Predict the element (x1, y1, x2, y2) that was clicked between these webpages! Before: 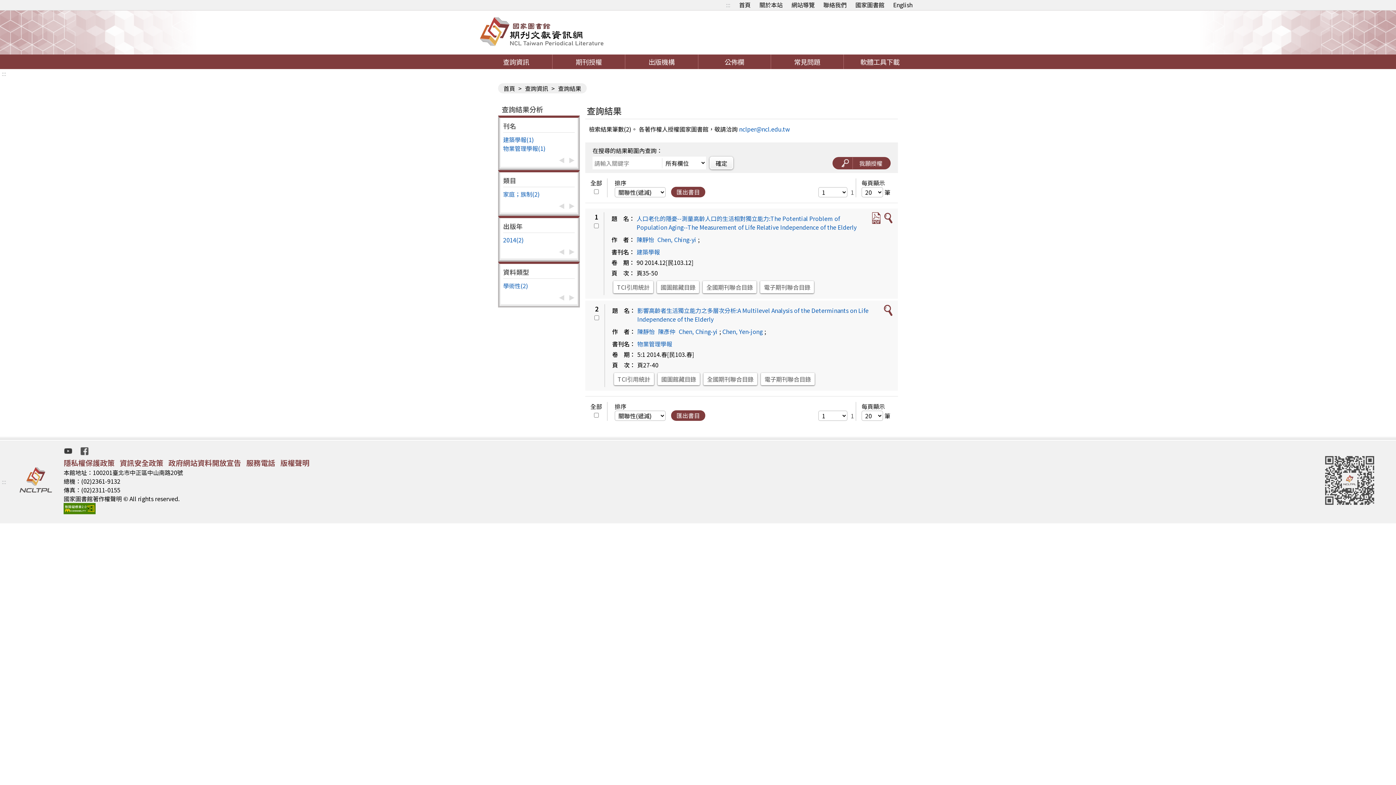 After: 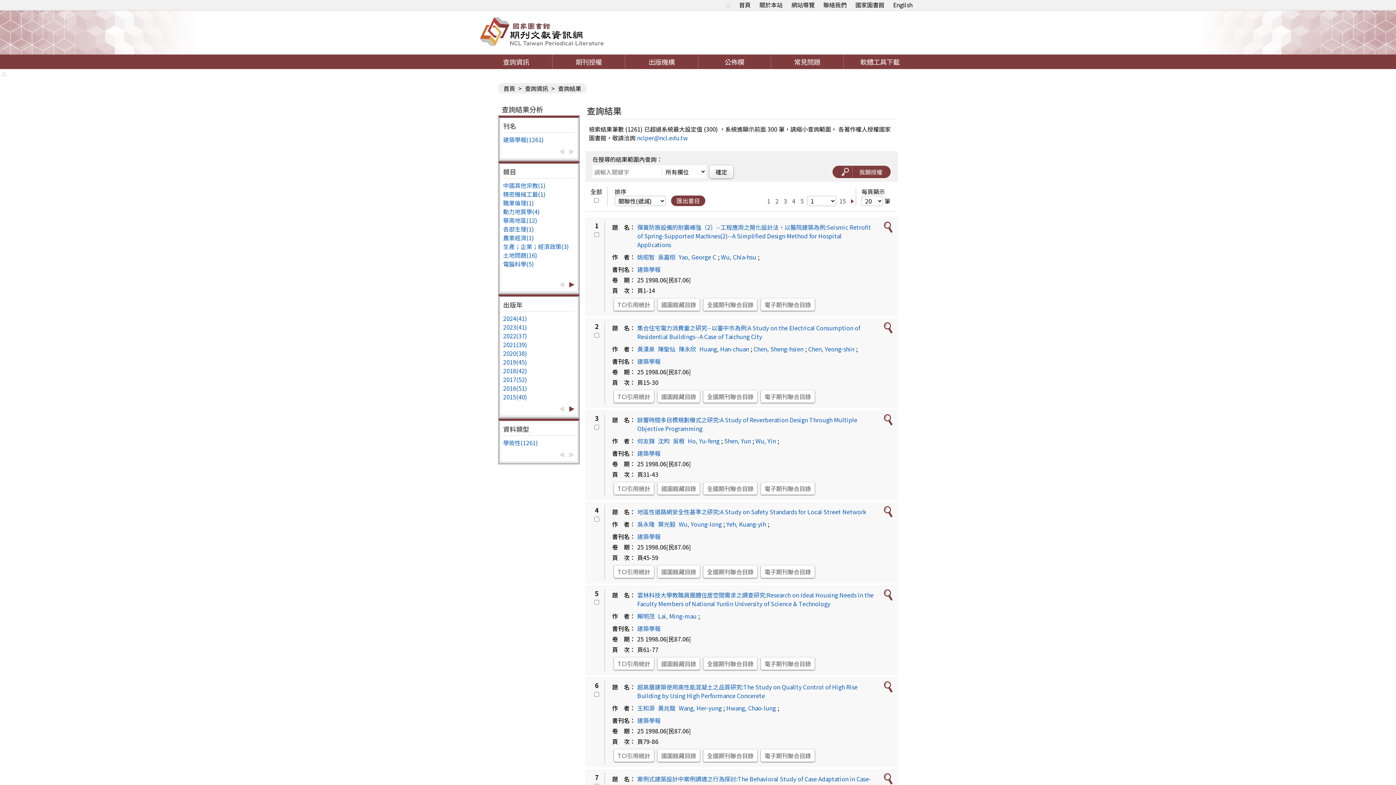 Action: bbox: (636, 247, 660, 256) label: 建築學報